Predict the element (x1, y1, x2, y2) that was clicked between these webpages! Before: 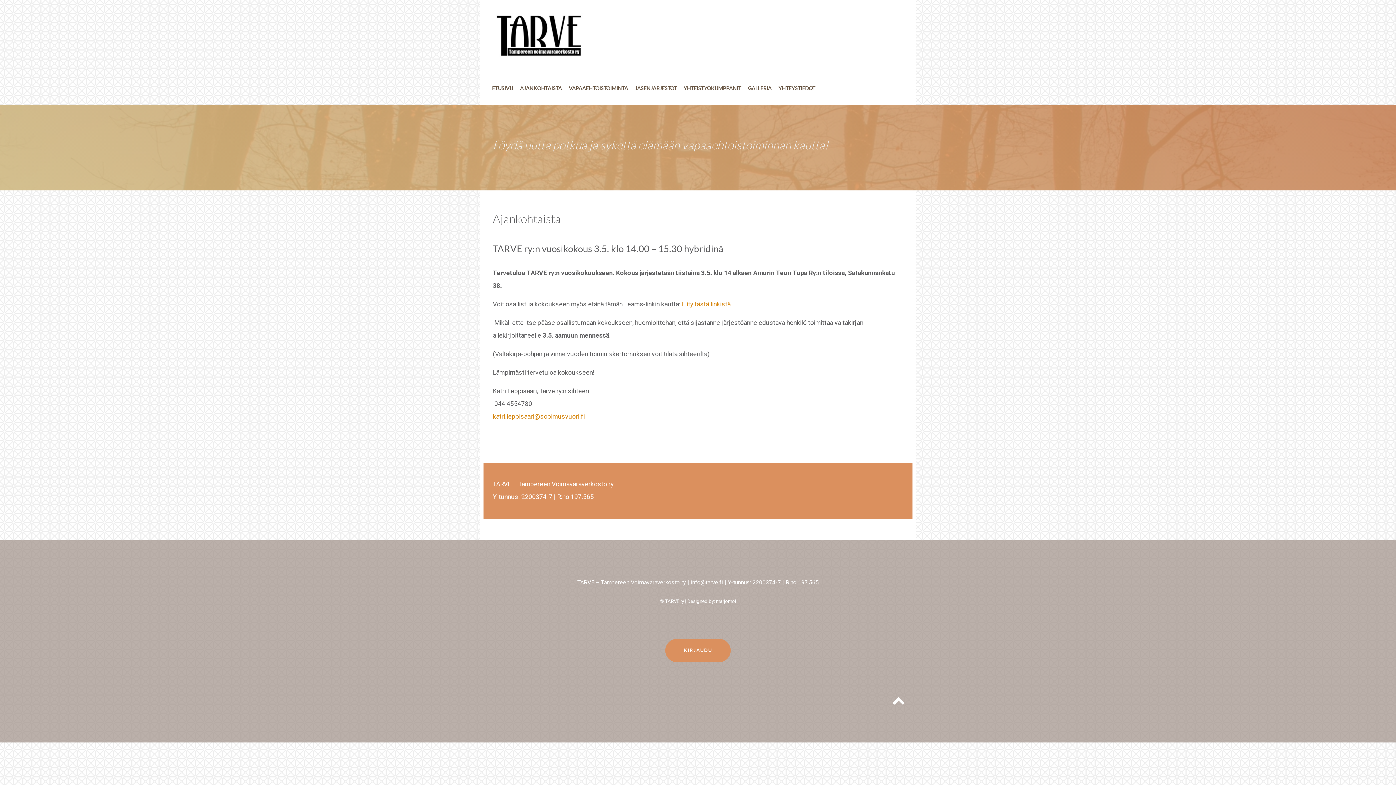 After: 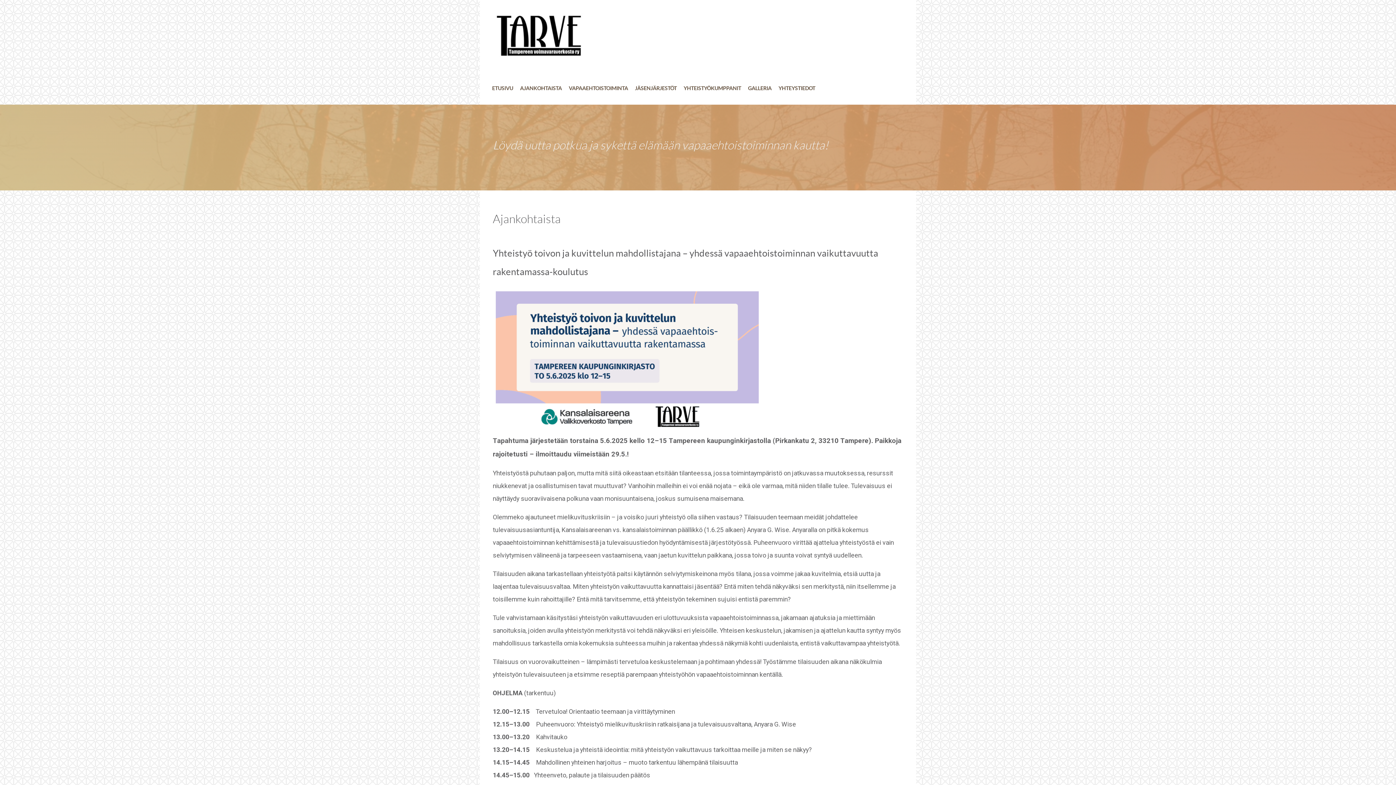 Action: label: AJANKOHTAISTA bbox: (520, 84, 562, 94)